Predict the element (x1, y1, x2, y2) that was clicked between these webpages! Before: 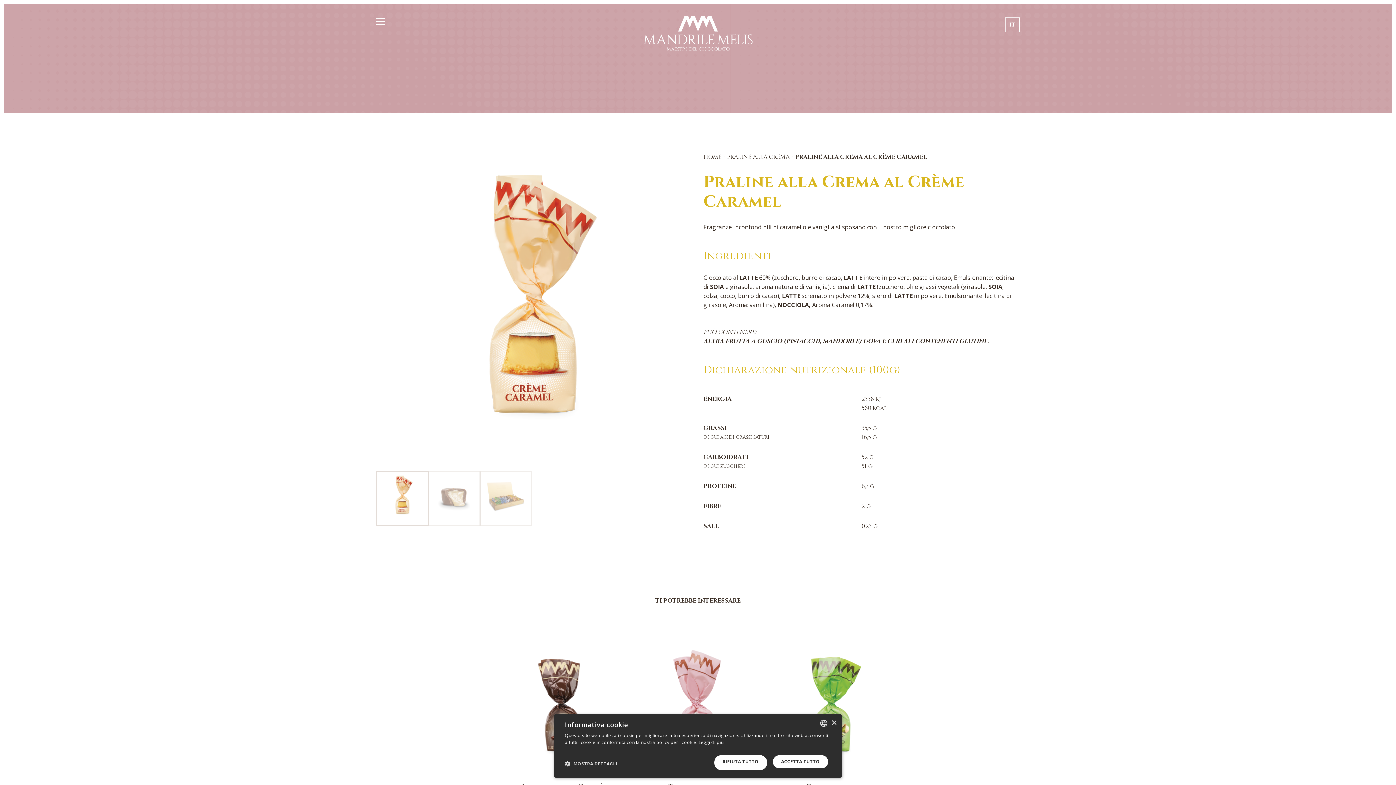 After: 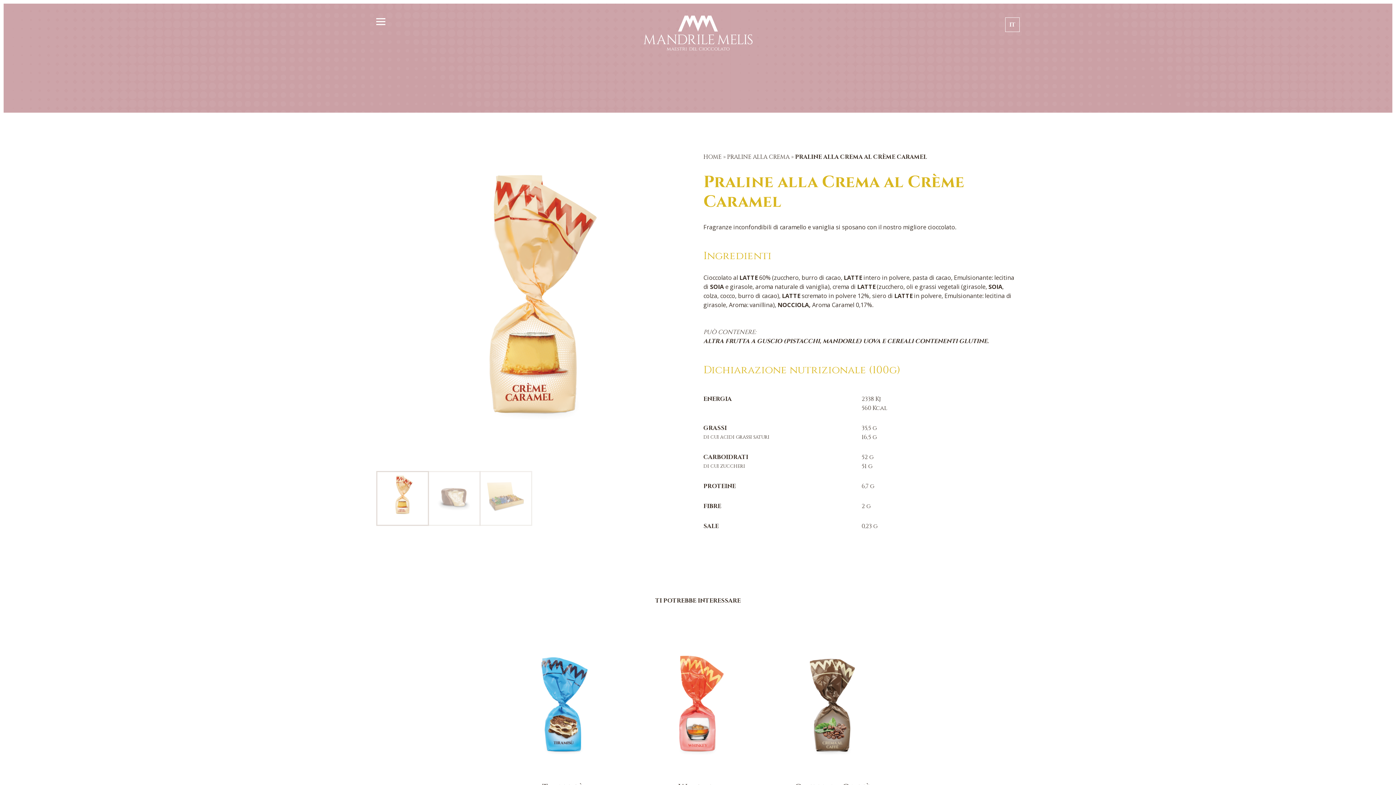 Action: label: RIFIUTA TUTTO bbox: (714, 755, 767, 770)